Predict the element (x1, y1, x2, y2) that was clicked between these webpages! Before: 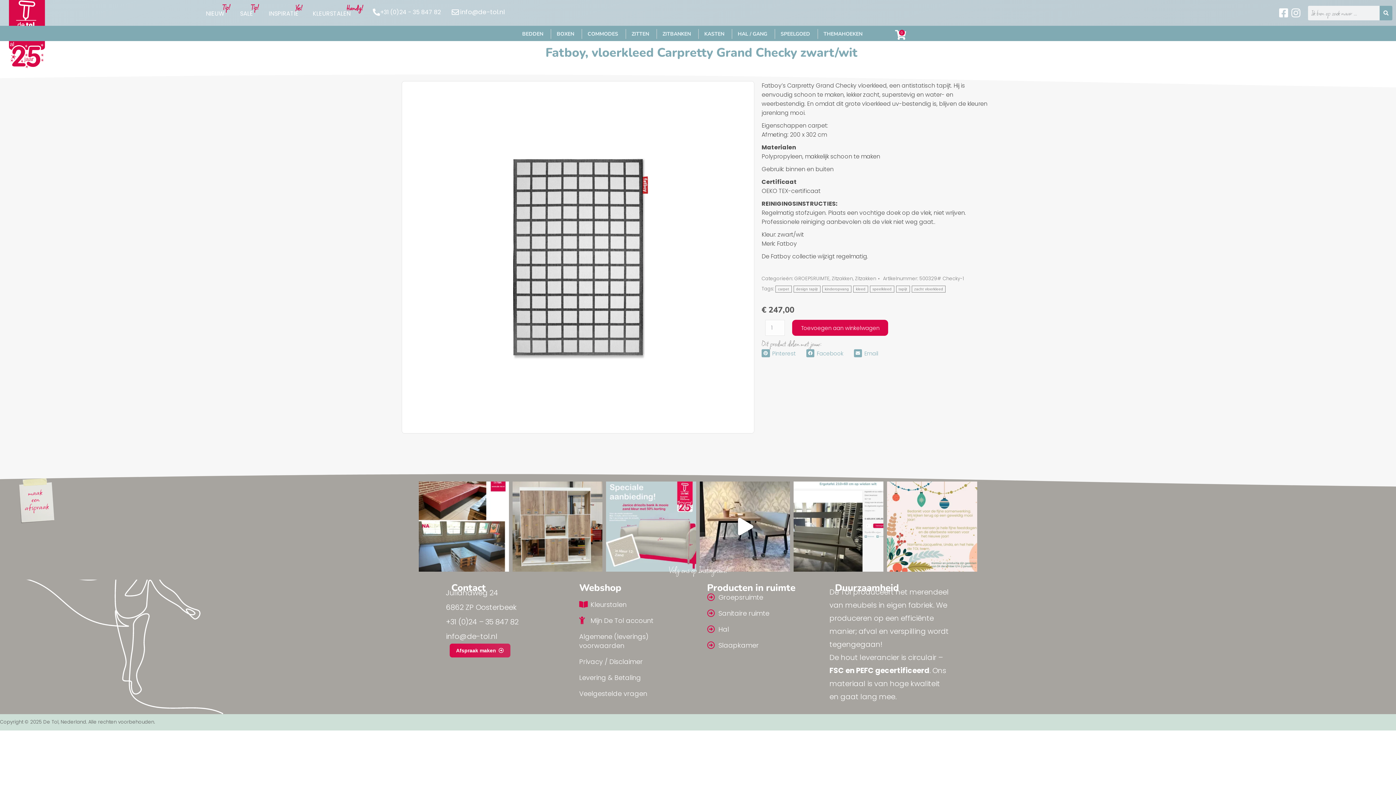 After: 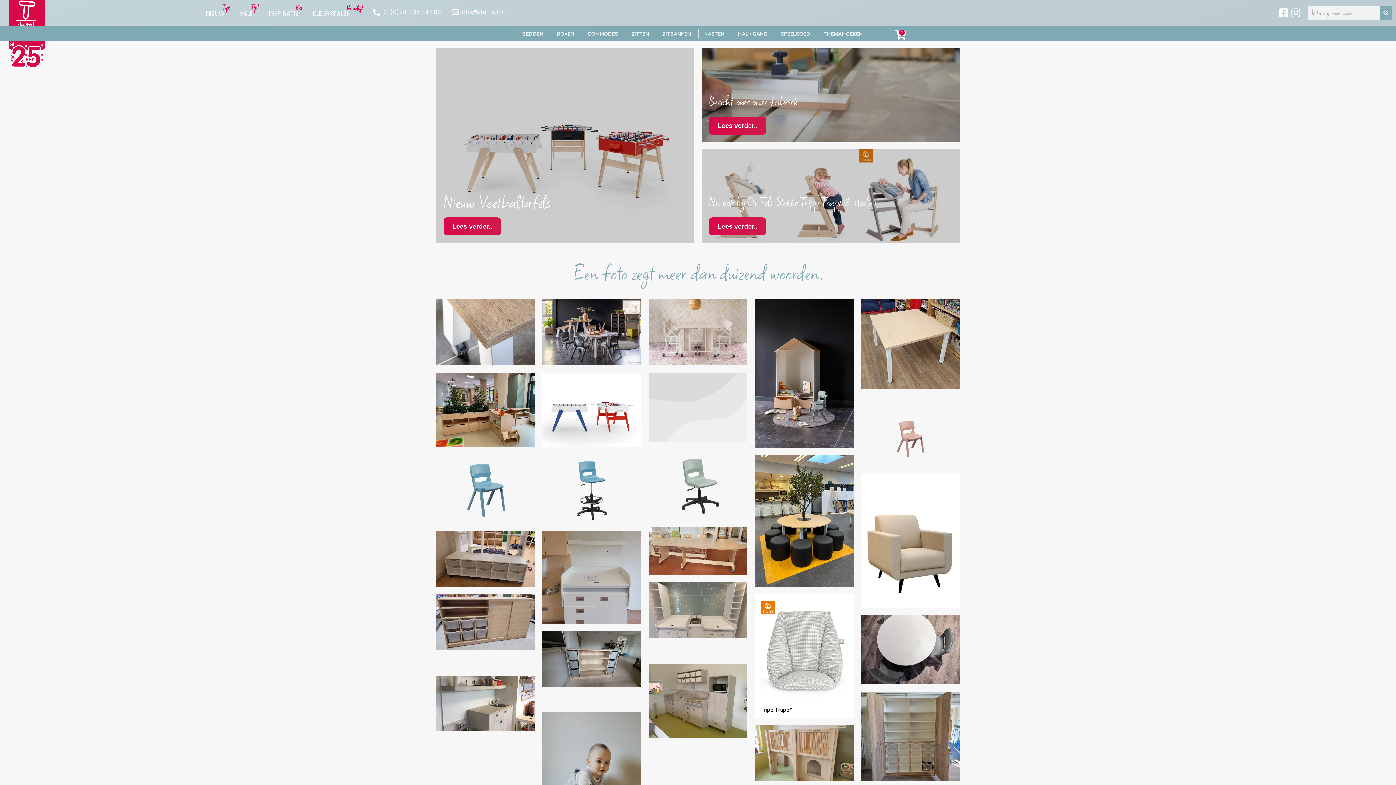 Action: label: Yes! bbox: (295, 2, 302, 13)